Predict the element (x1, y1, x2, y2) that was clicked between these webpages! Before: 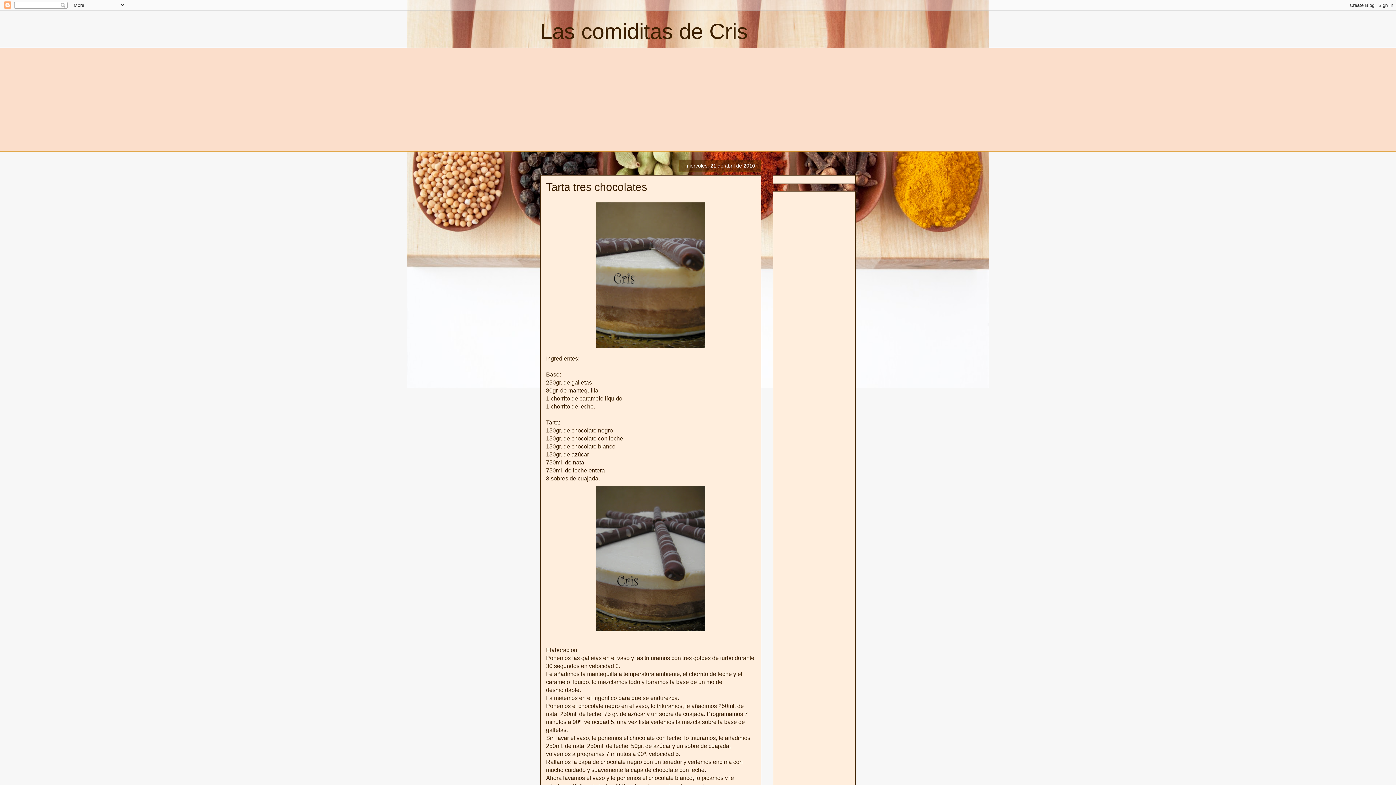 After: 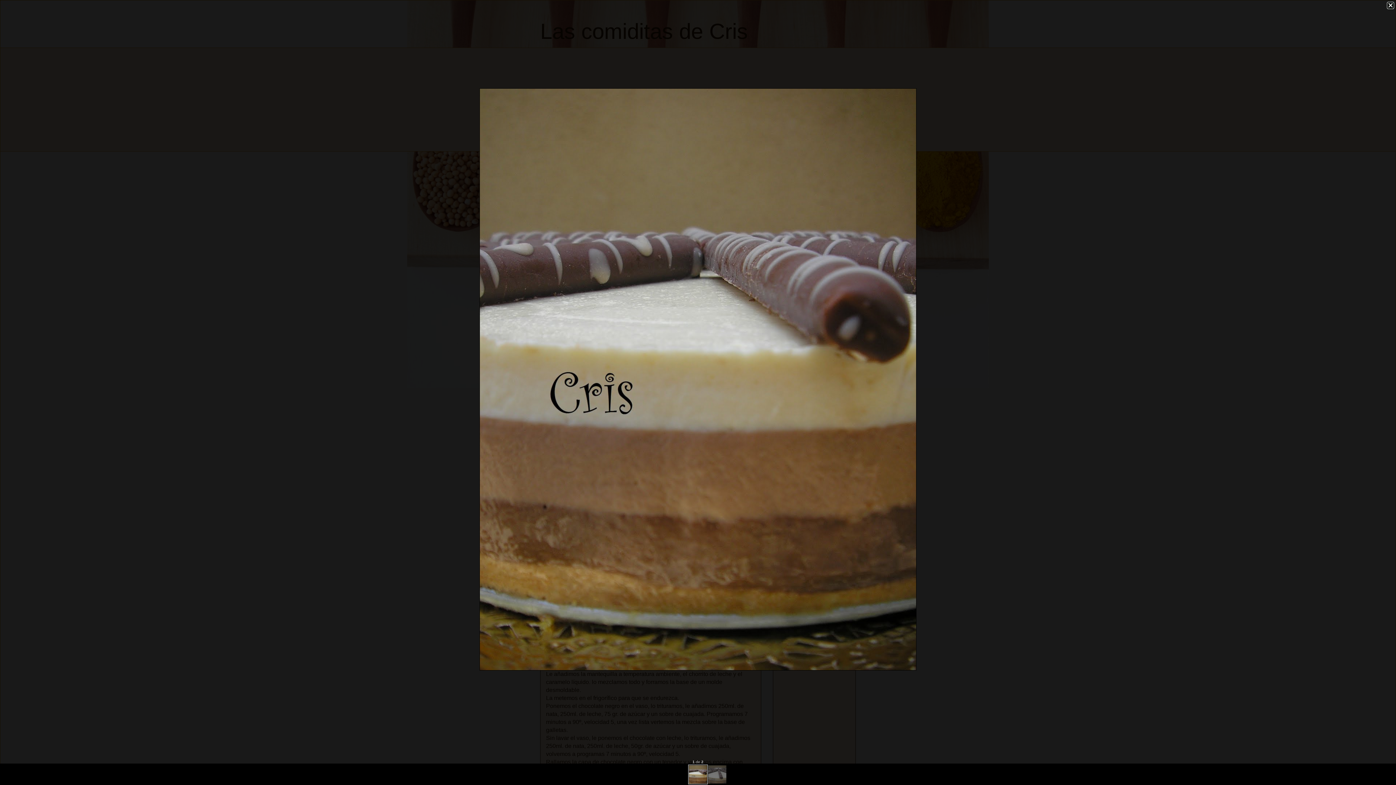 Action: bbox: (546, 199, 755, 351)